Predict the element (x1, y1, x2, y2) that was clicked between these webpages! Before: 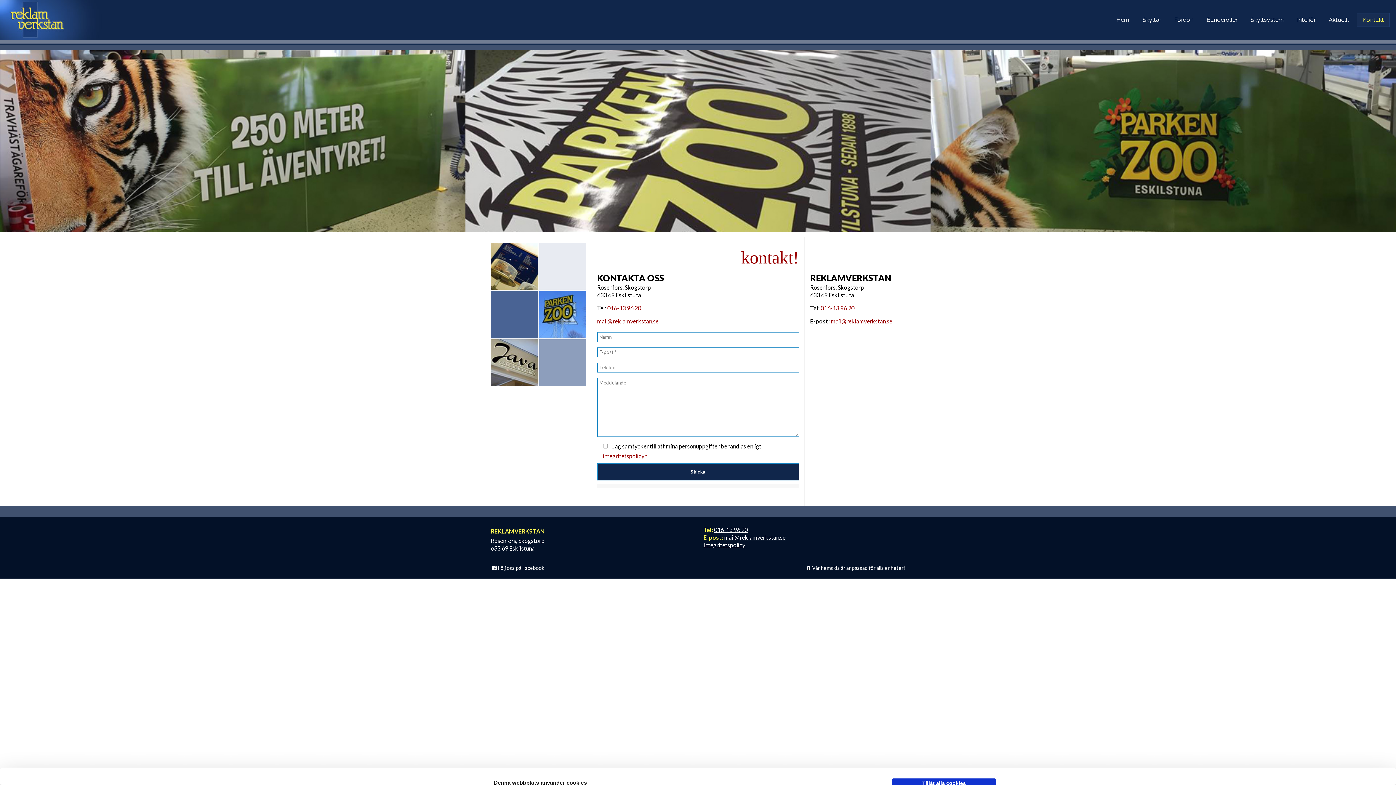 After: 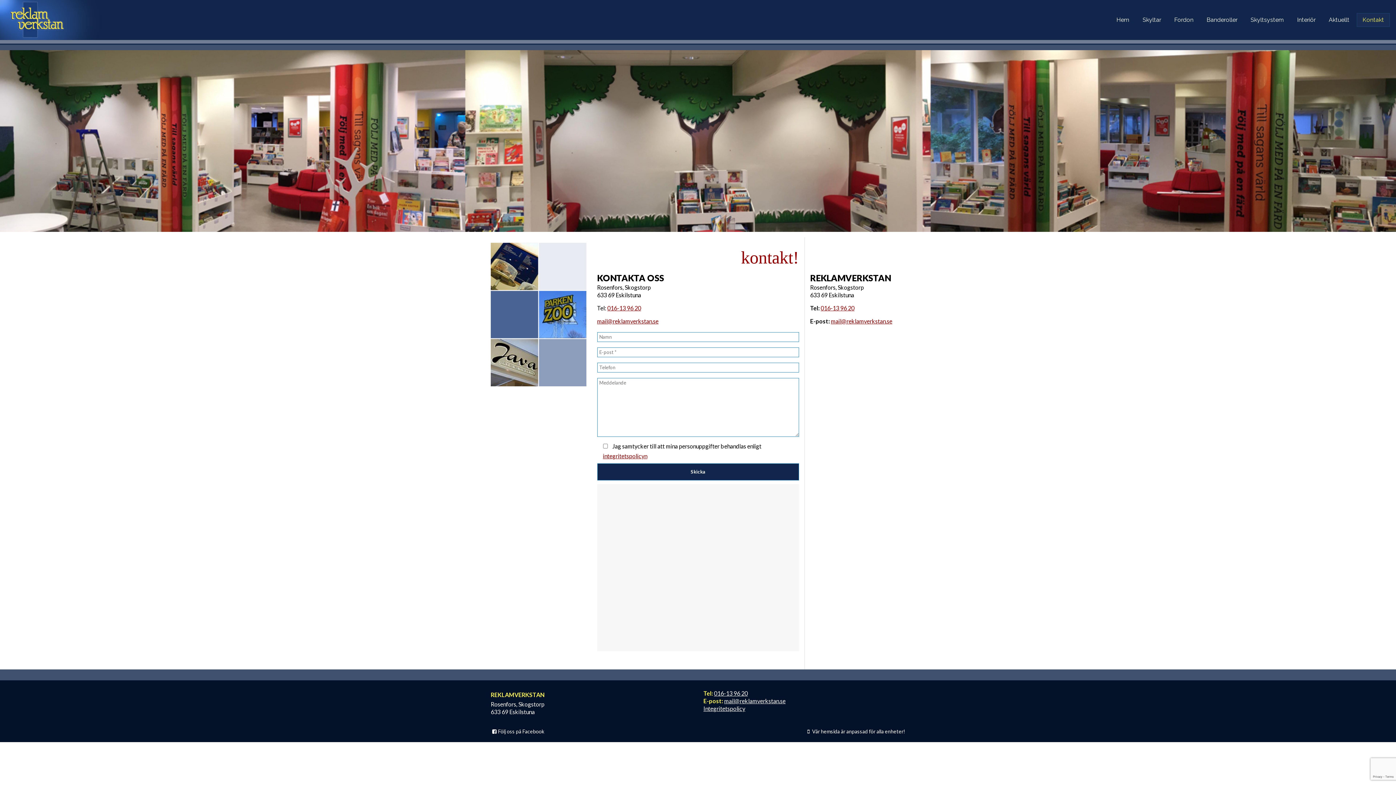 Action: label: Följ oss på Facebook bbox: (490, 439, 544, 444)